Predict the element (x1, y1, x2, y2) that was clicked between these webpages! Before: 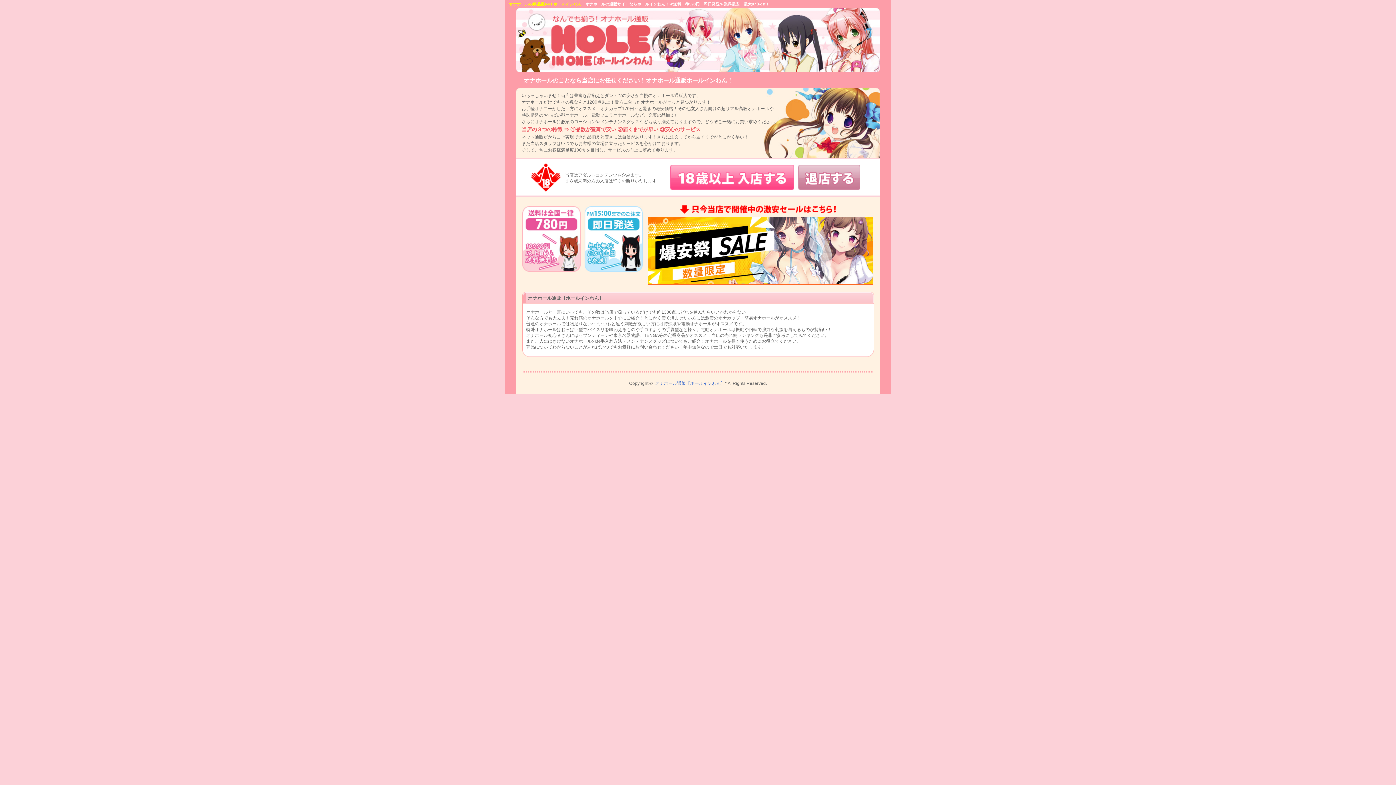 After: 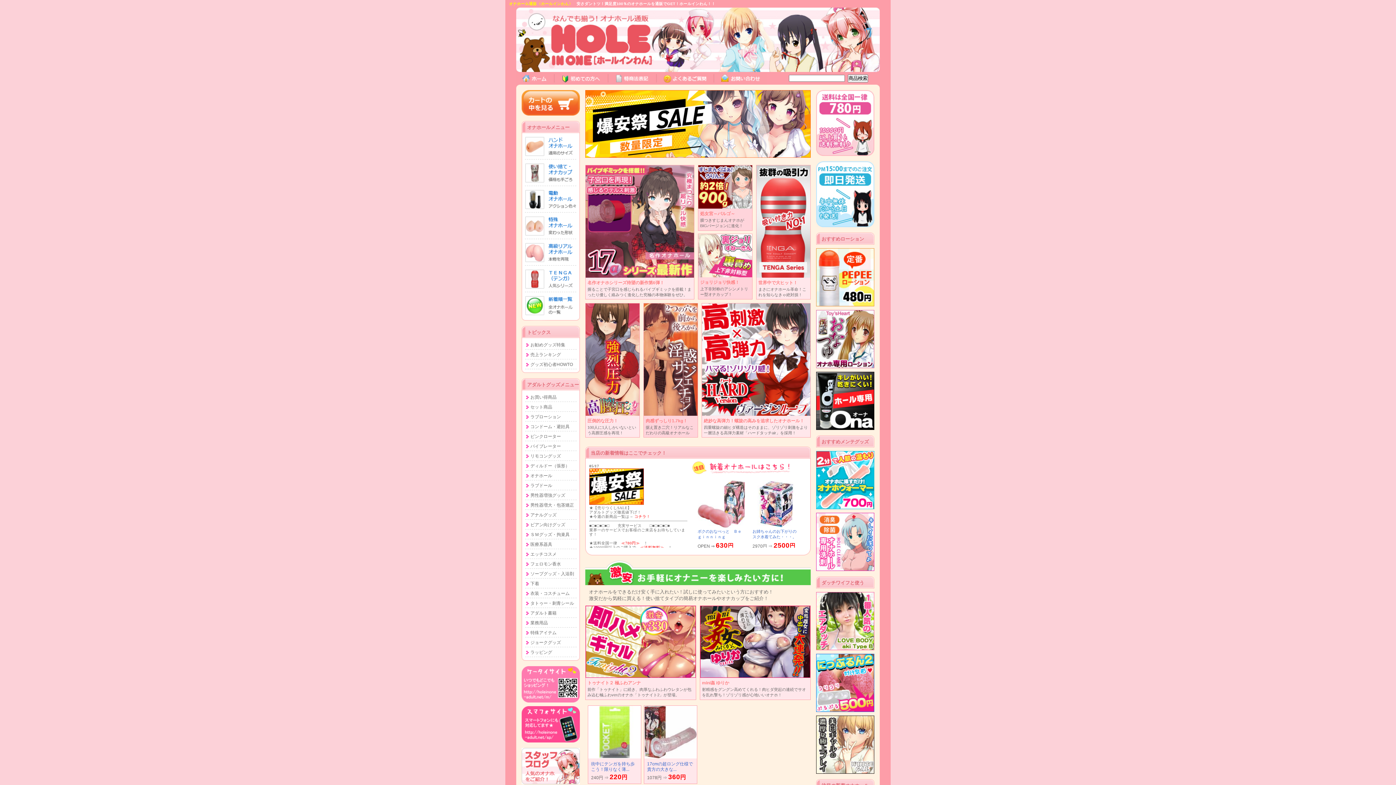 Action: bbox: (549, 67, 653, 73)